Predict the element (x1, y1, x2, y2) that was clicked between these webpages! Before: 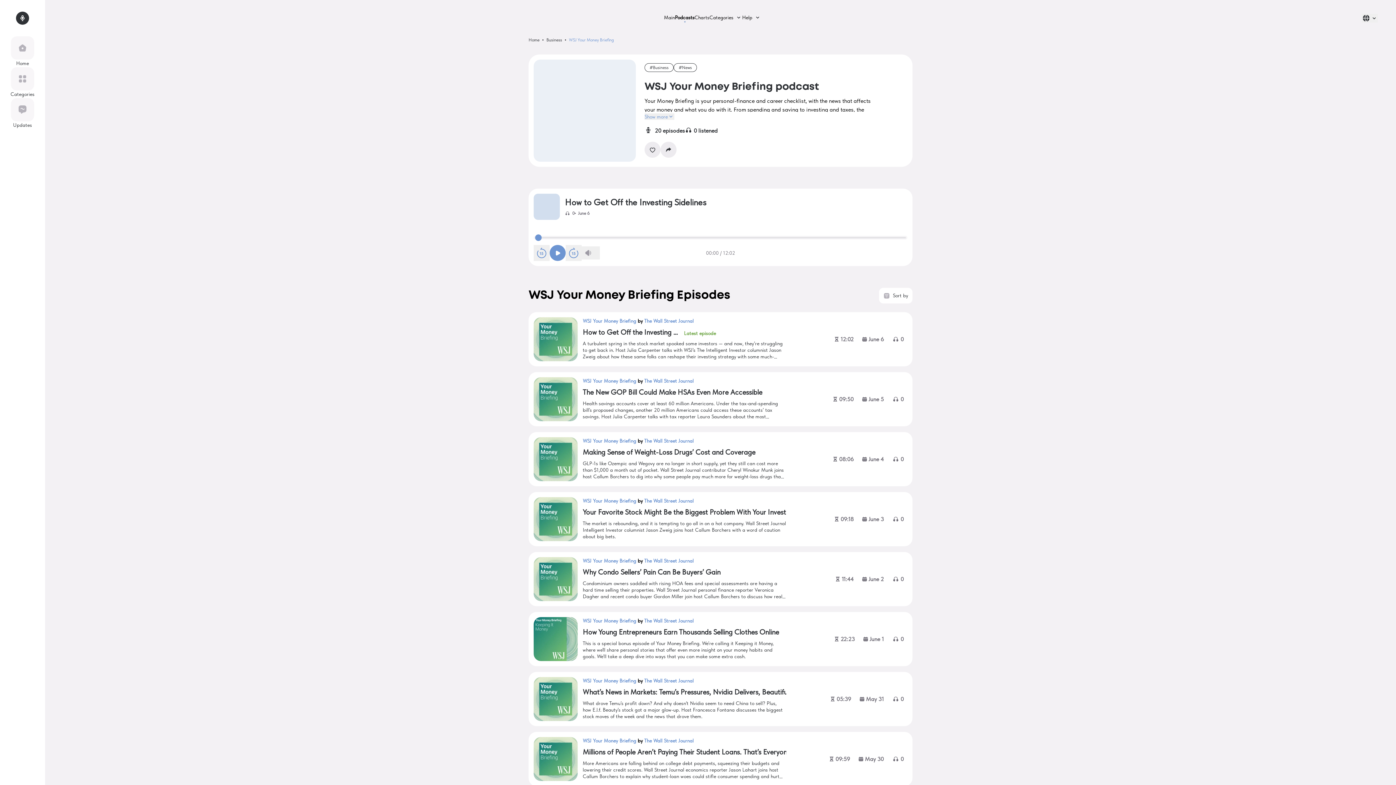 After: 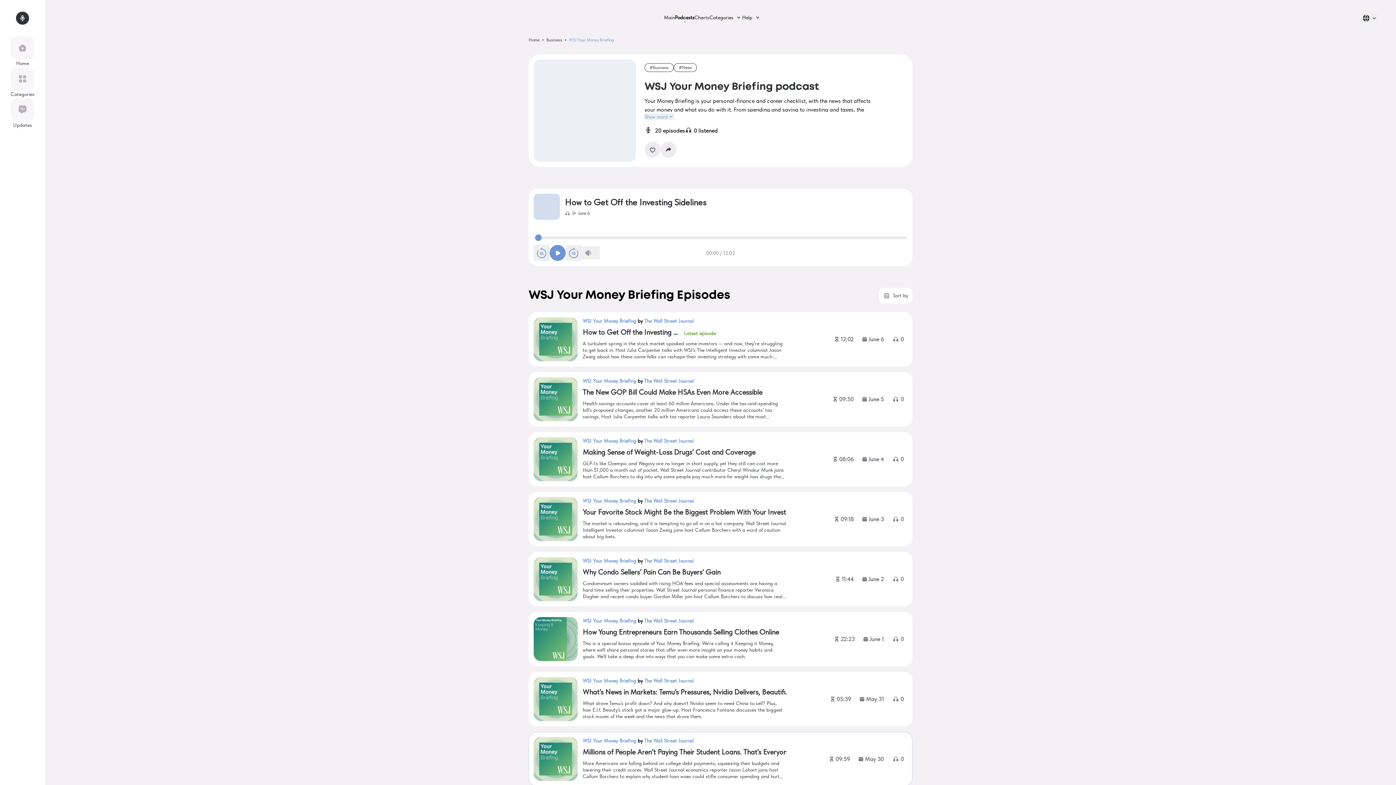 Action: bbox: (582, 738, 636, 744) label: WSJ Your Money Briefing